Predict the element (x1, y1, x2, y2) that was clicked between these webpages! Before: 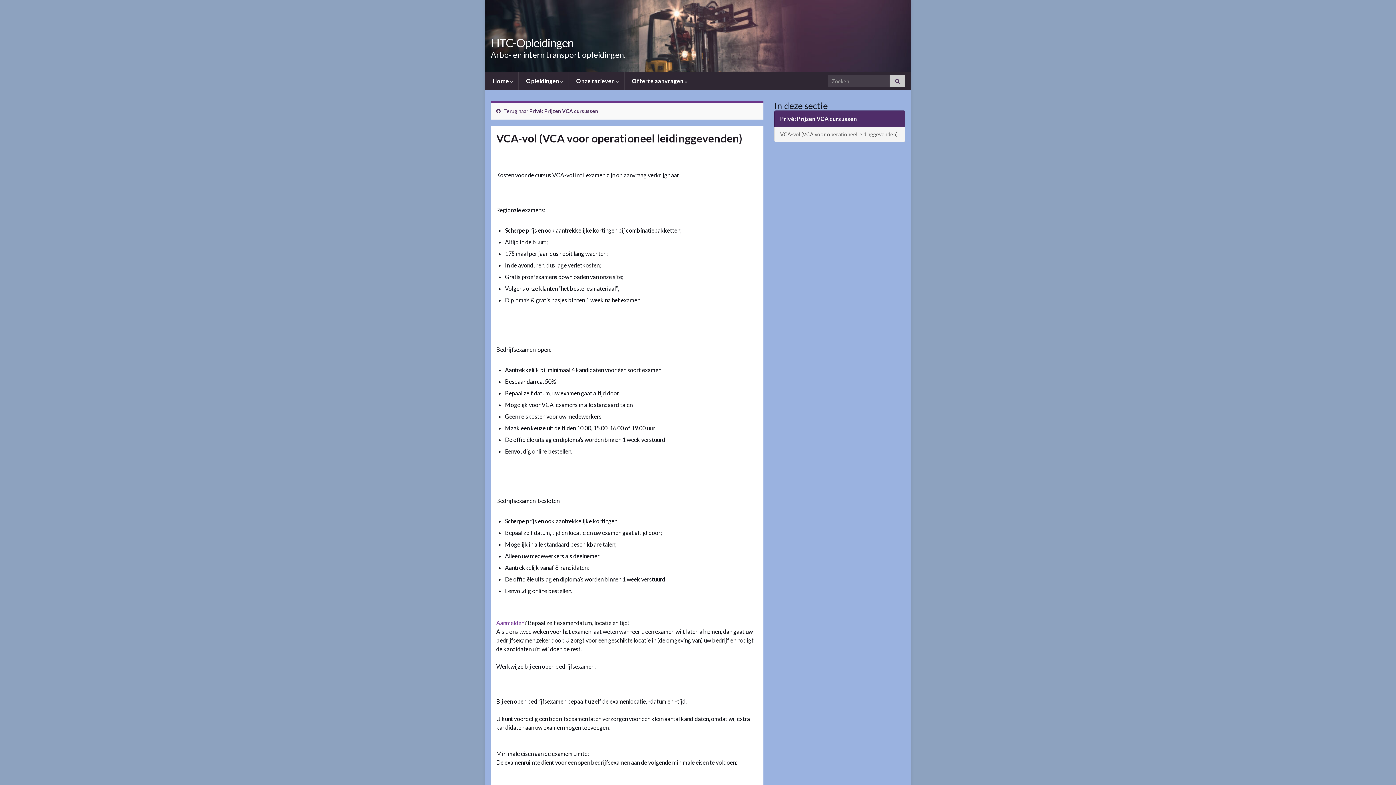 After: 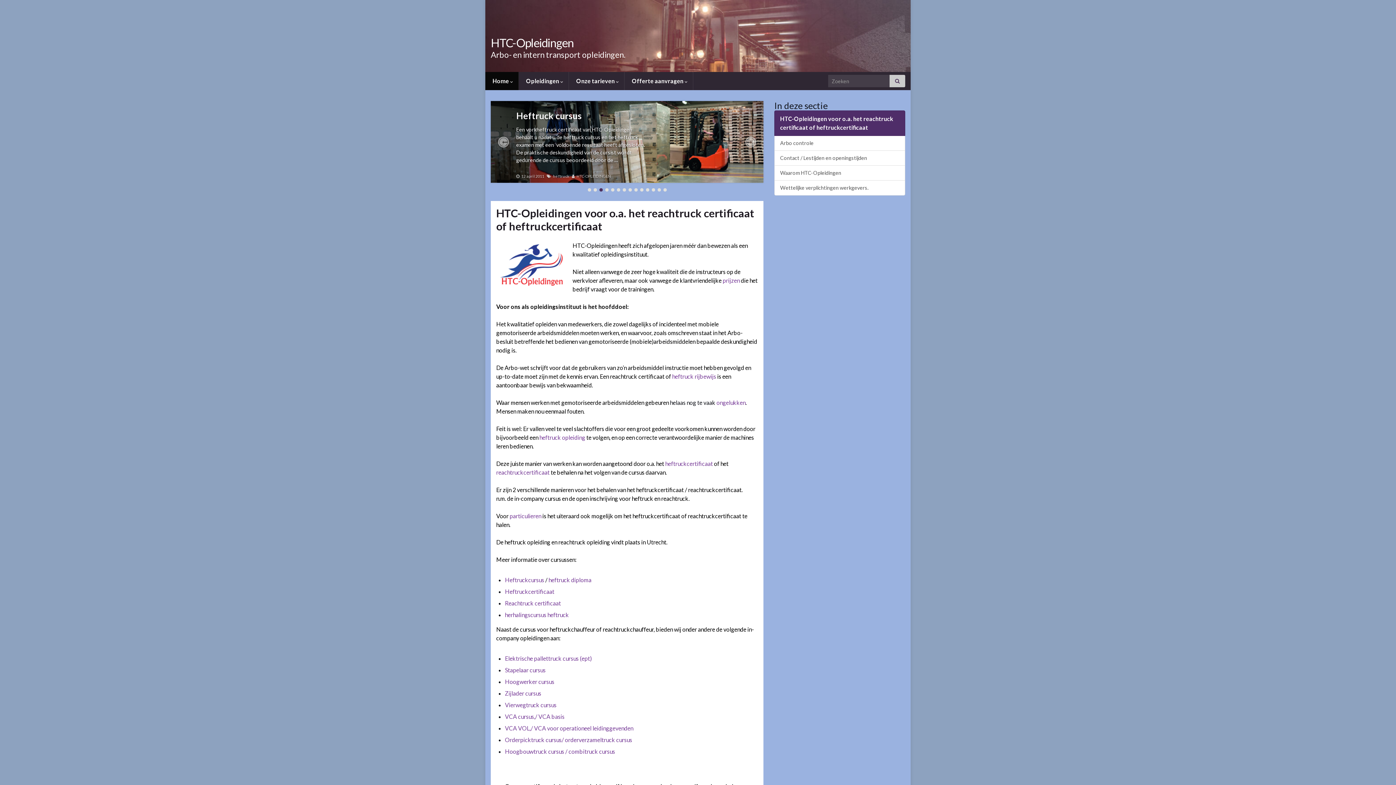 Action: label: HTC-Opleidingen bbox: (490, 35, 573, 49)